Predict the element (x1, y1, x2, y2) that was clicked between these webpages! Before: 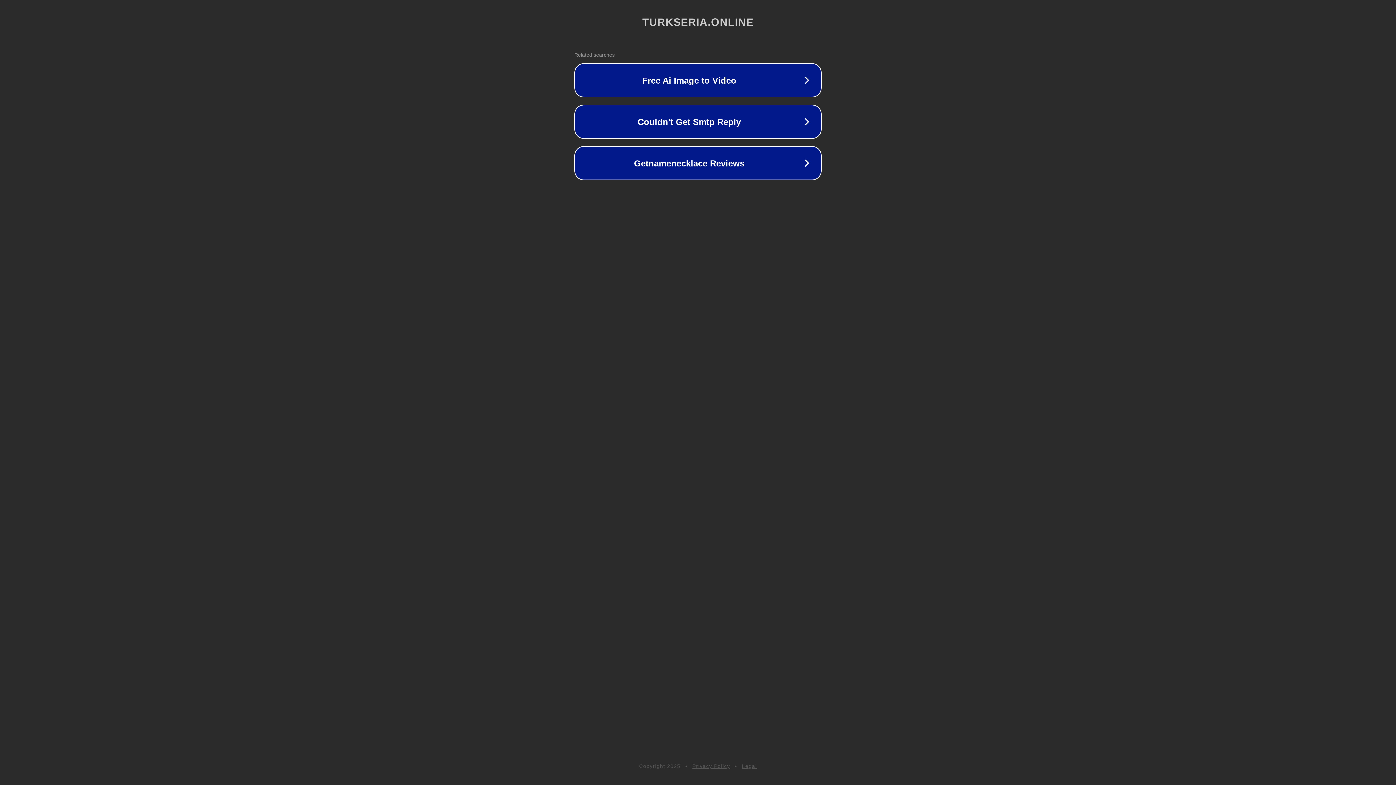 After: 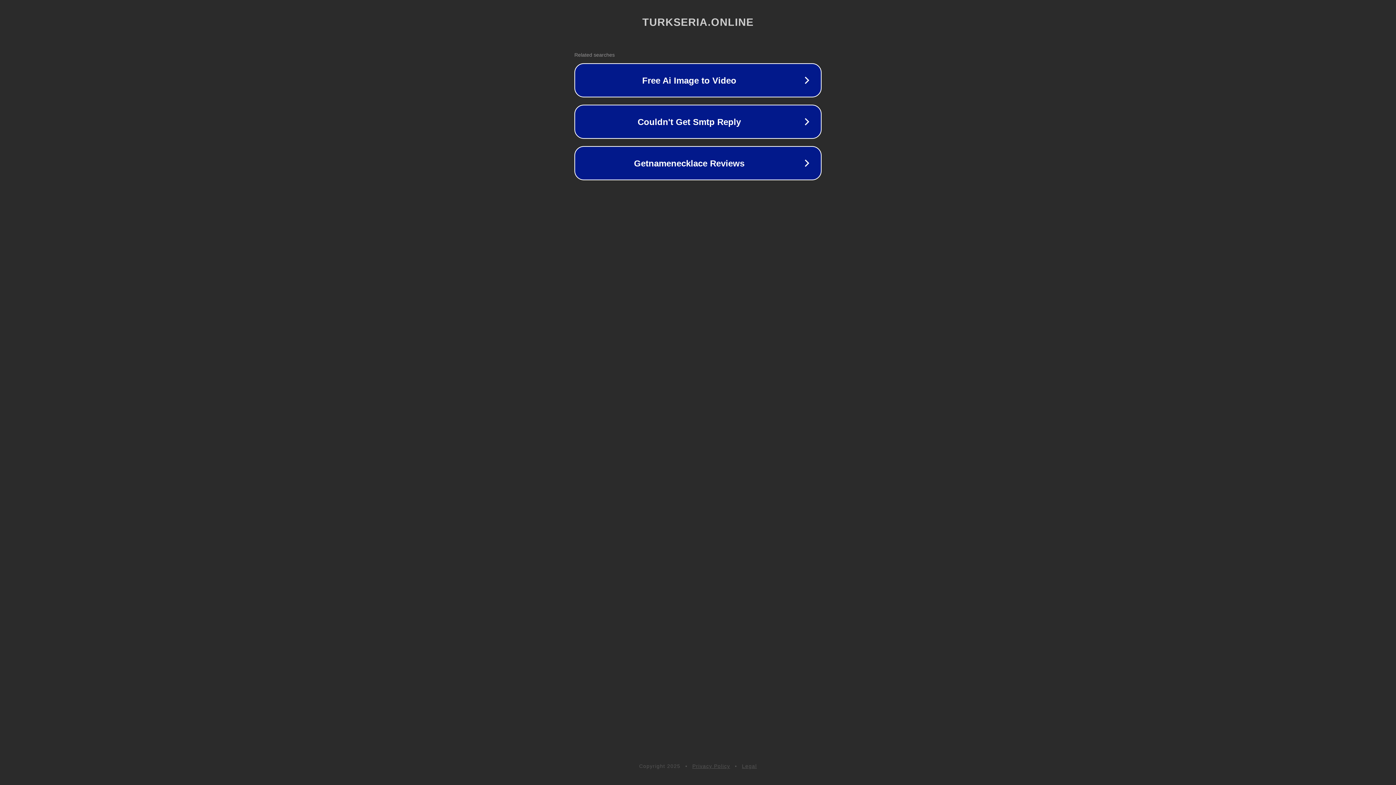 Action: label: Privacy Policy bbox: (692, 763, 730, 769)